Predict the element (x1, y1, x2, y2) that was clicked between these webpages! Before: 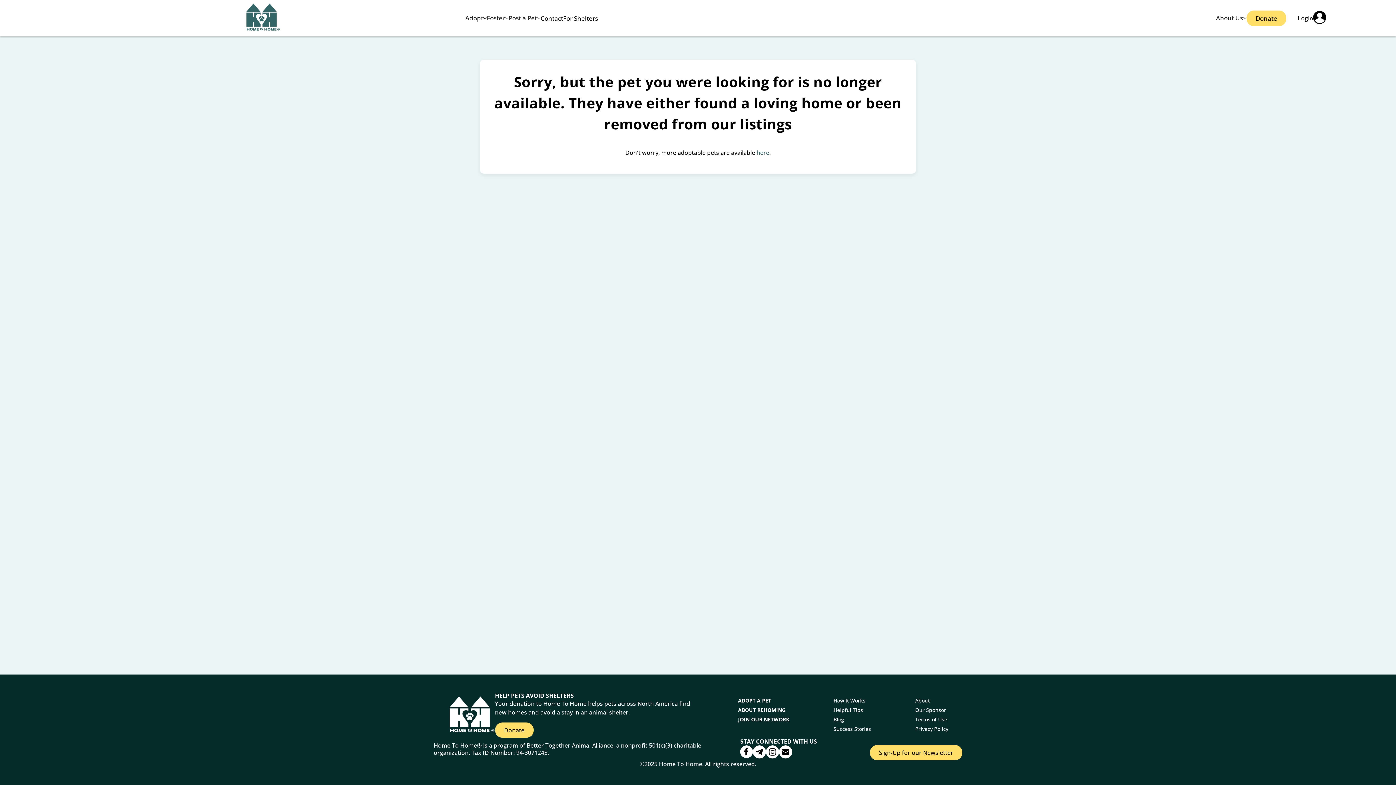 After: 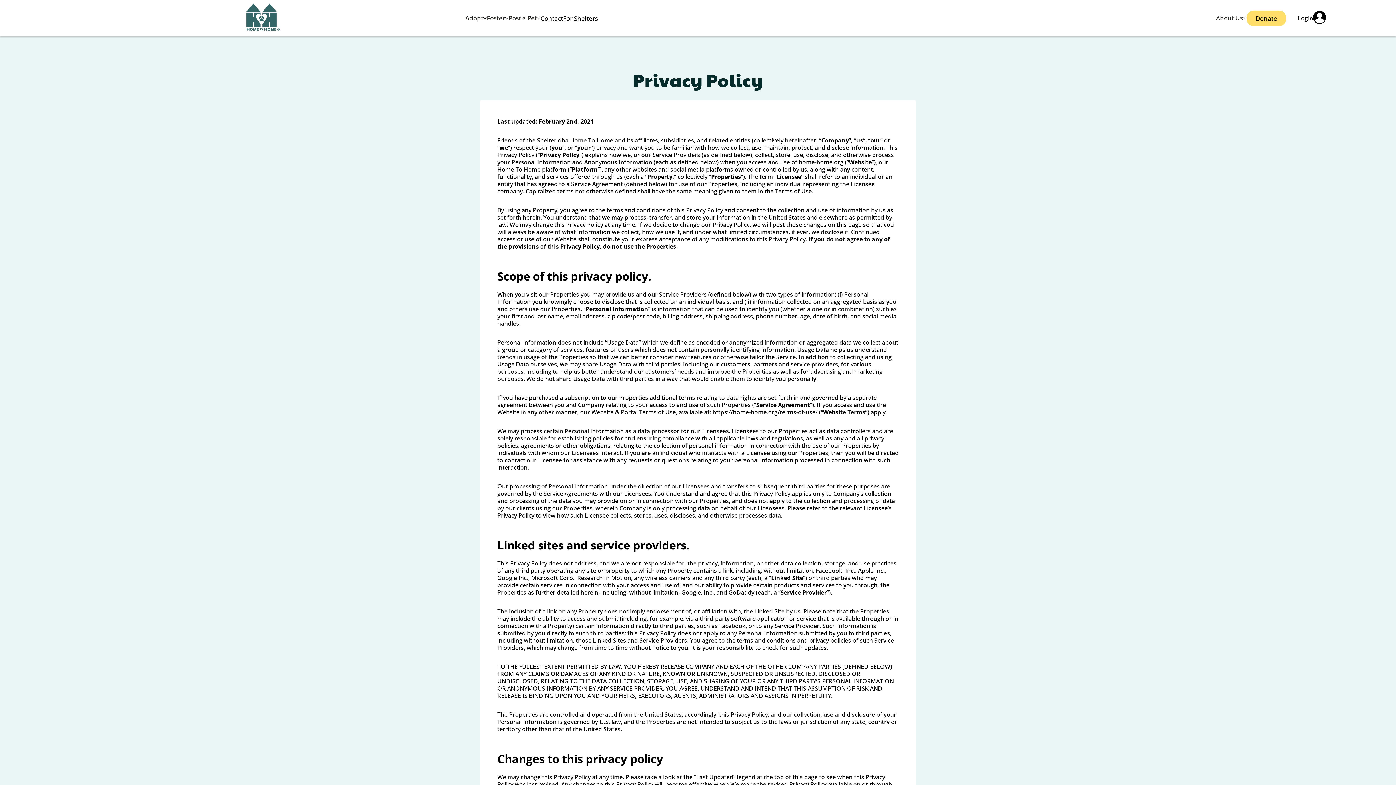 Action: bbox: (915, 725, 948, 732) label: Privacy Policy